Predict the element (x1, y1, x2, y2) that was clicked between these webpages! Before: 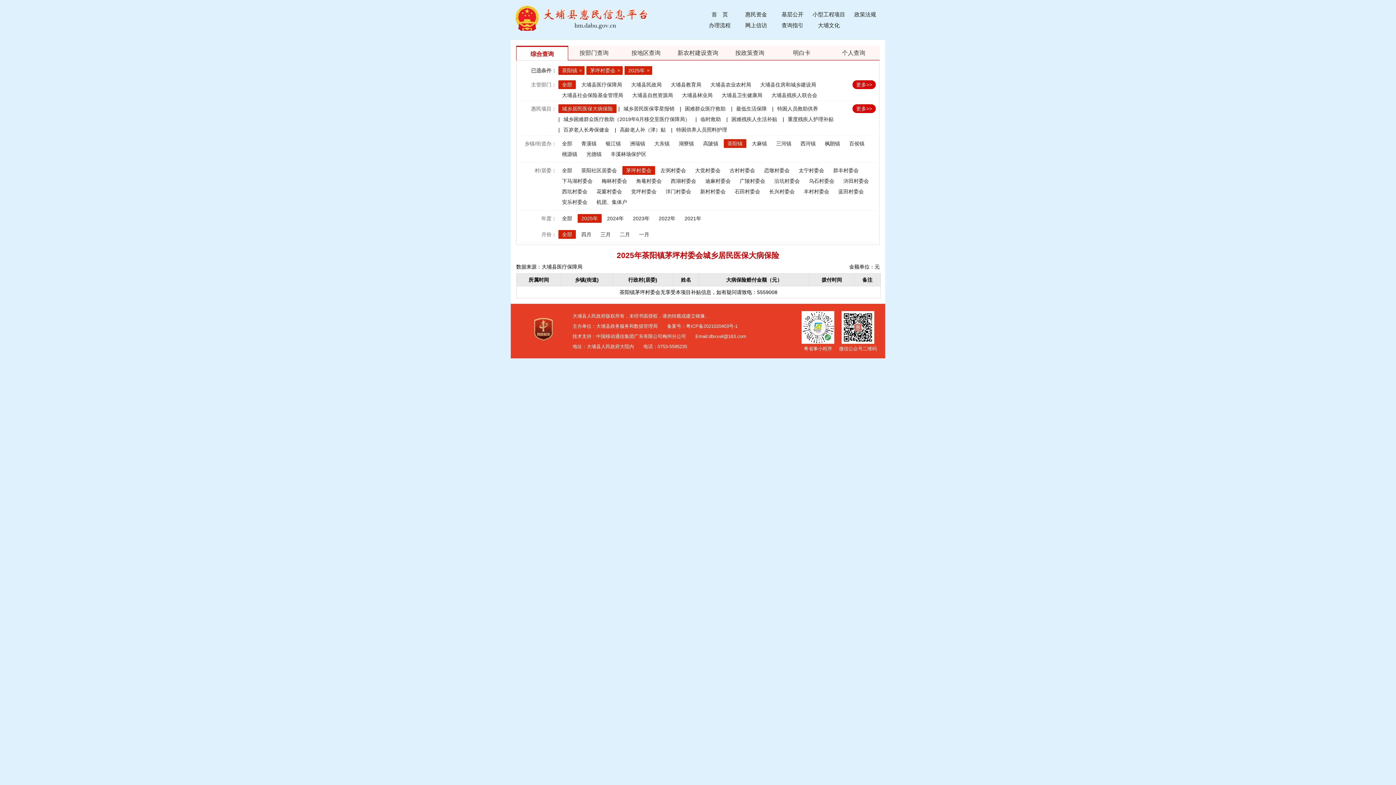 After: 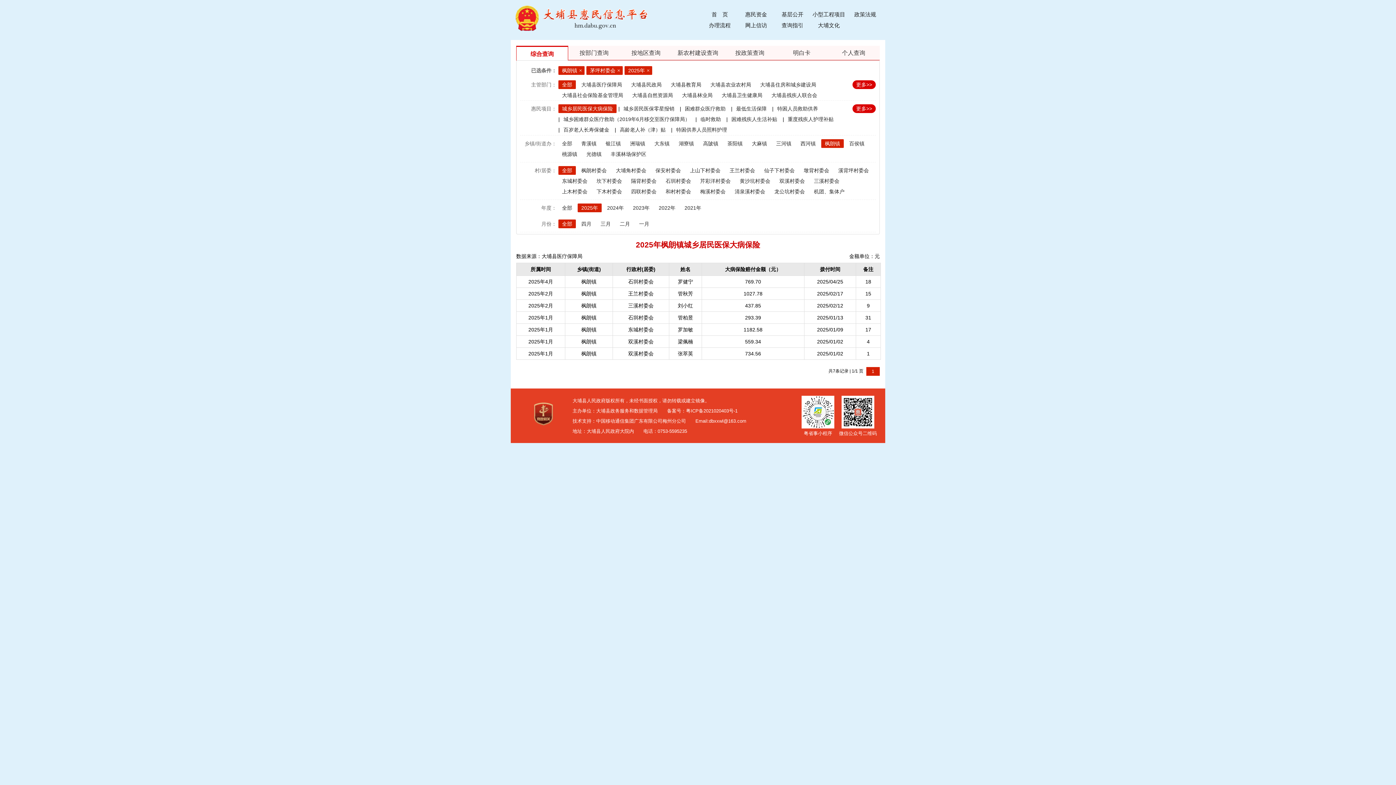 Action: bbox: (821, 139, 844, 148) label: 枫朗镇